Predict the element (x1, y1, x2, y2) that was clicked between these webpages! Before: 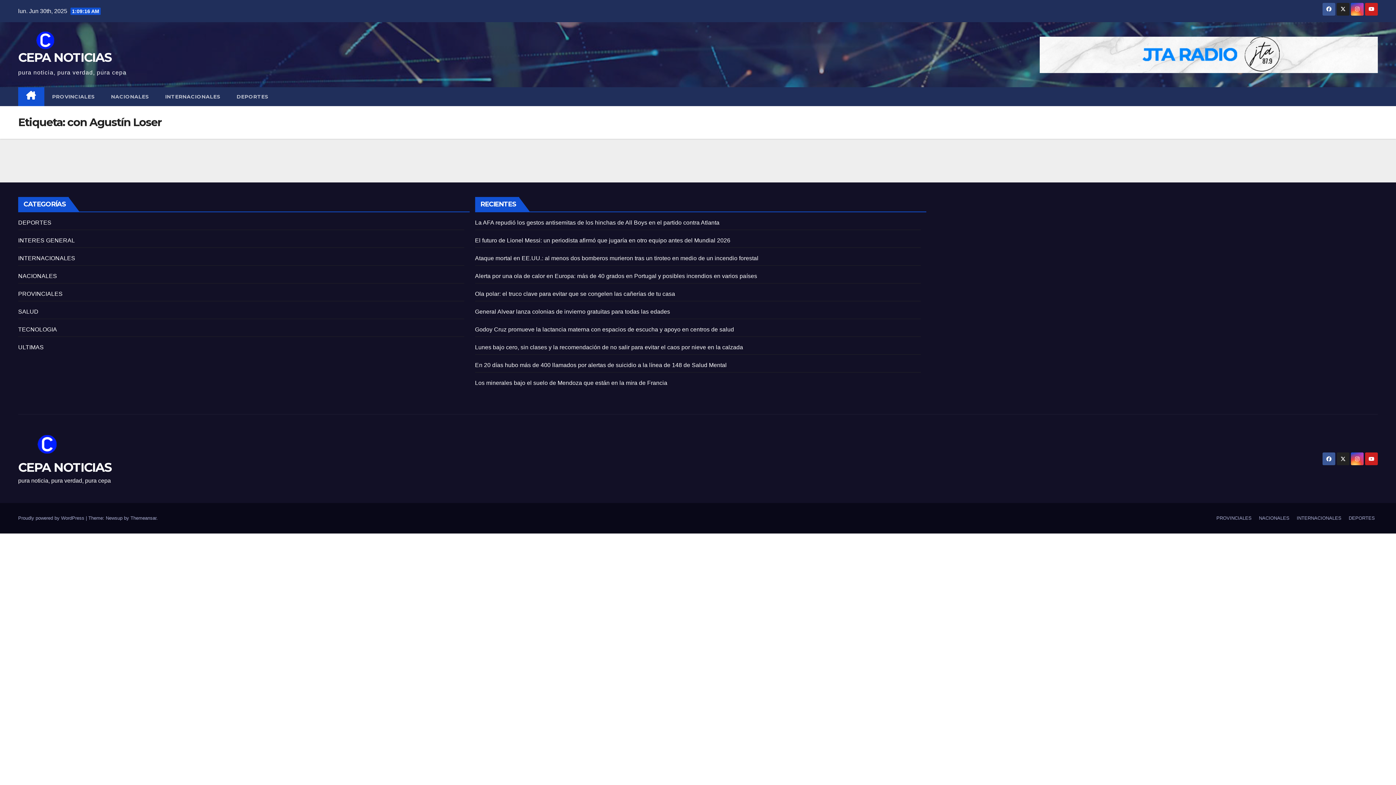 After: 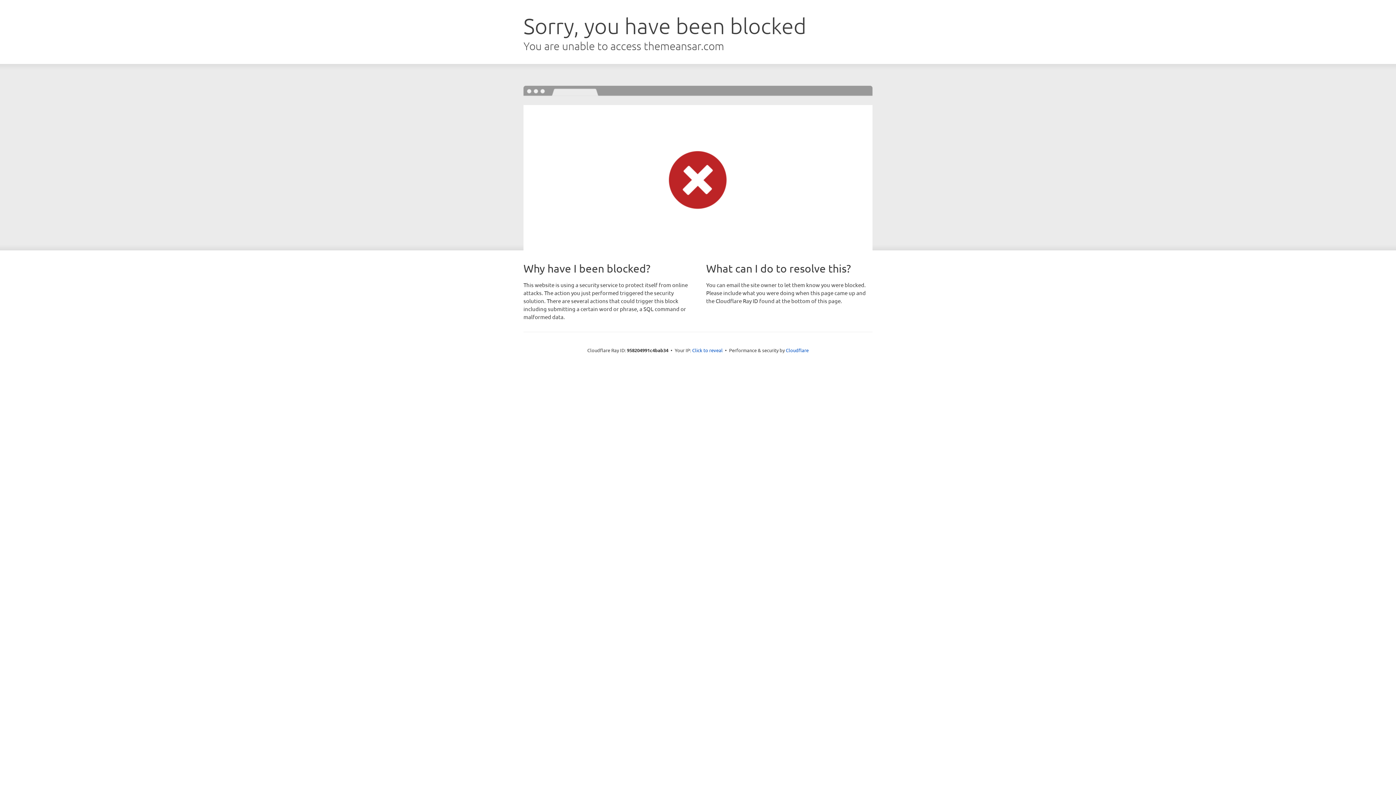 Action: bbox: (130, 515, 156, 521) label: Themeansar